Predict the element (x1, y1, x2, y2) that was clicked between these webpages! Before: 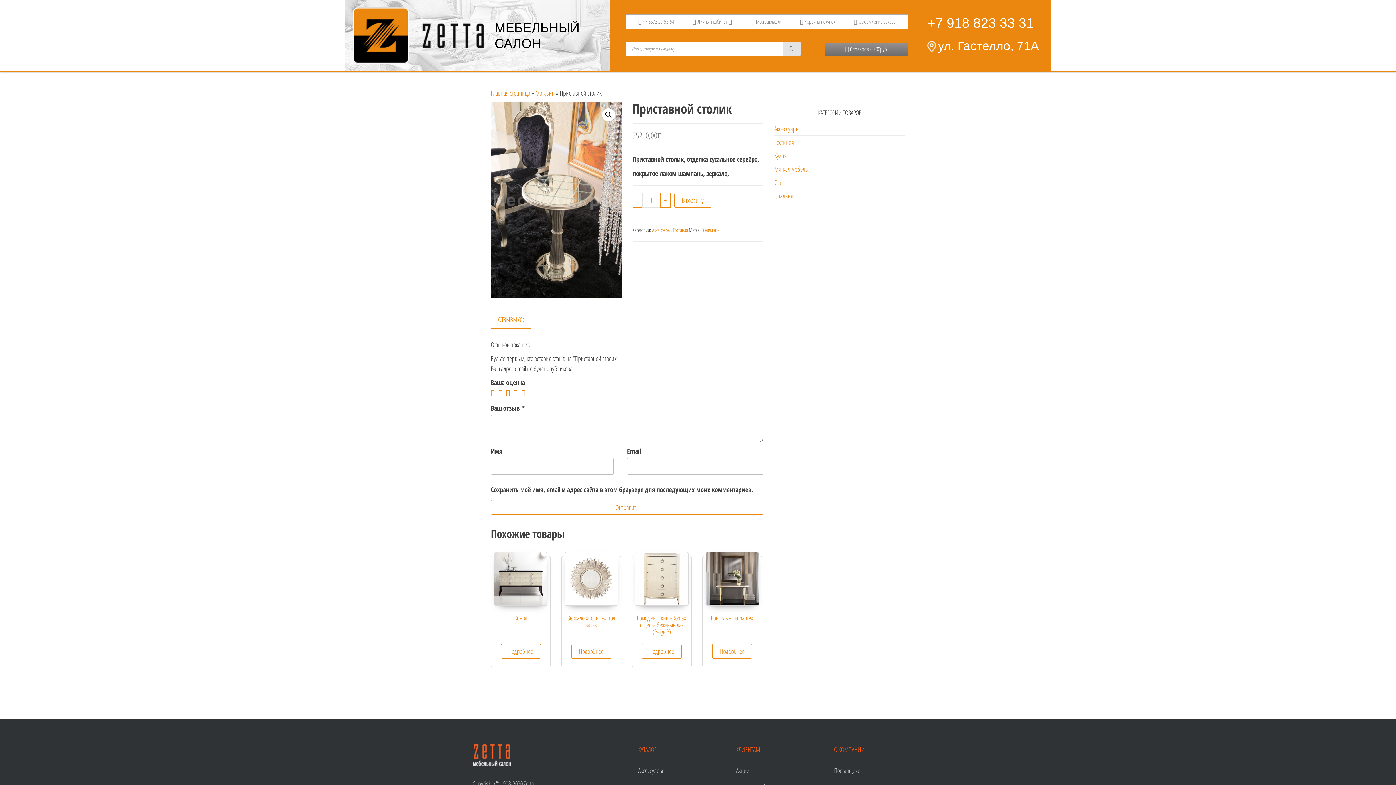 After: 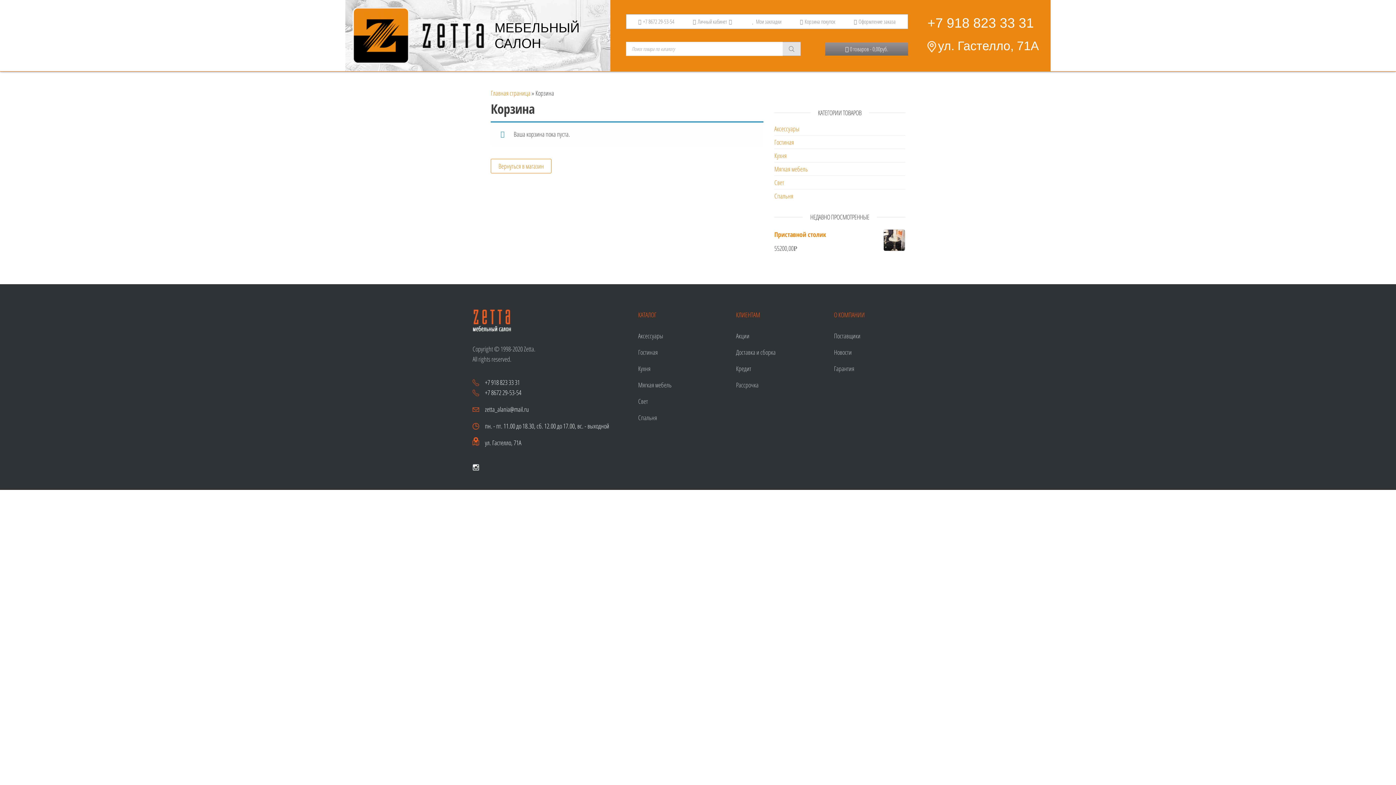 Action: label: Оформление заказа bbox: (852, 17, 895, 25)